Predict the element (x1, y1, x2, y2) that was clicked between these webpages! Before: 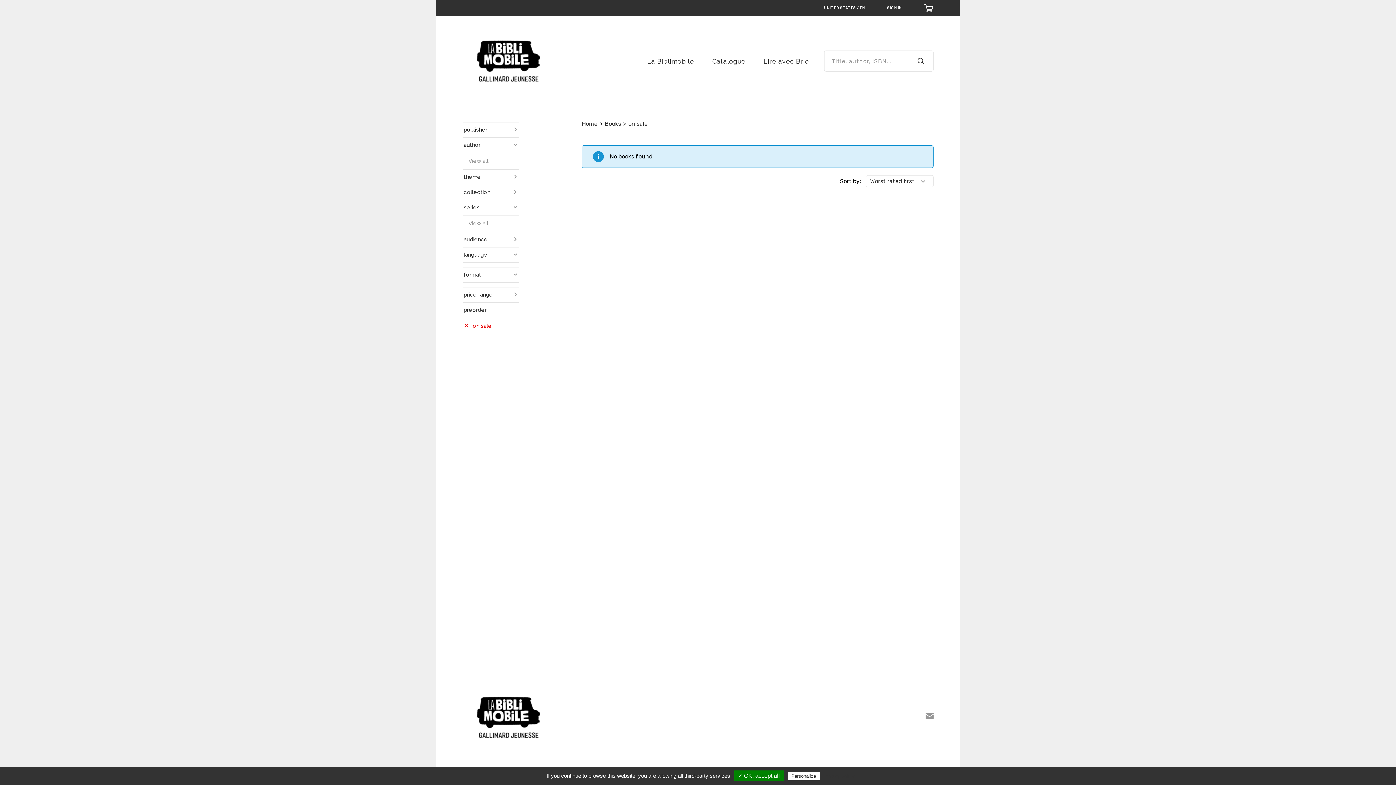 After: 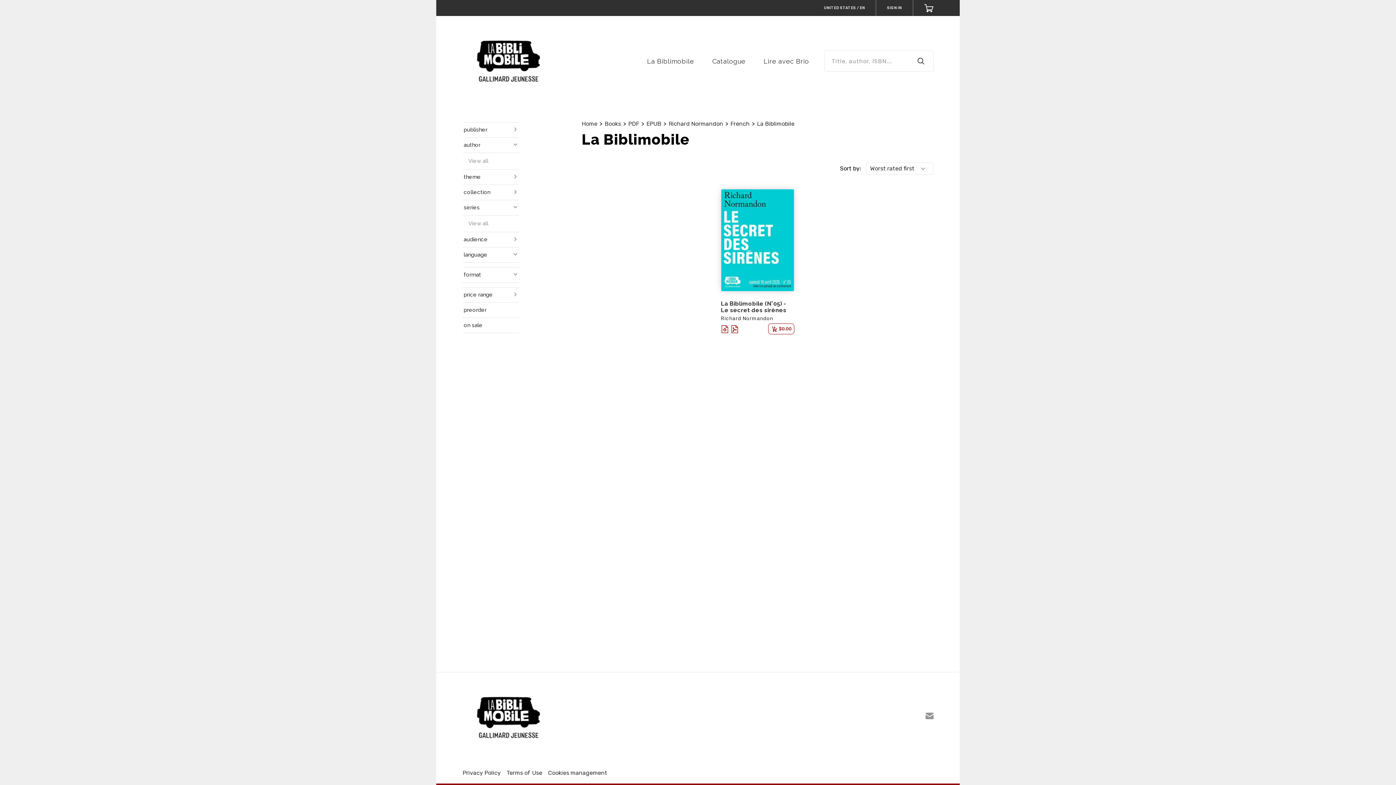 Action: label: ✕  bbox: (463, 321, 470, 329)